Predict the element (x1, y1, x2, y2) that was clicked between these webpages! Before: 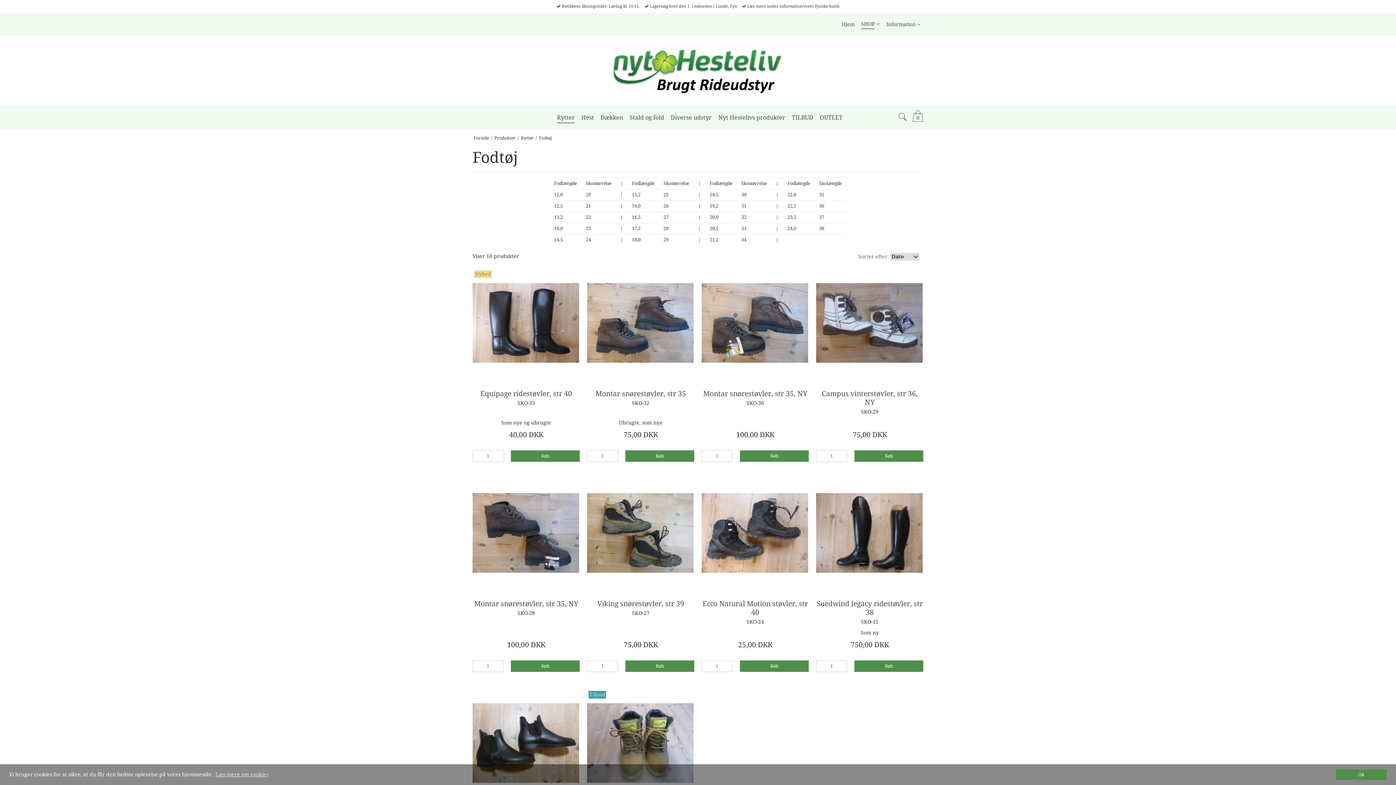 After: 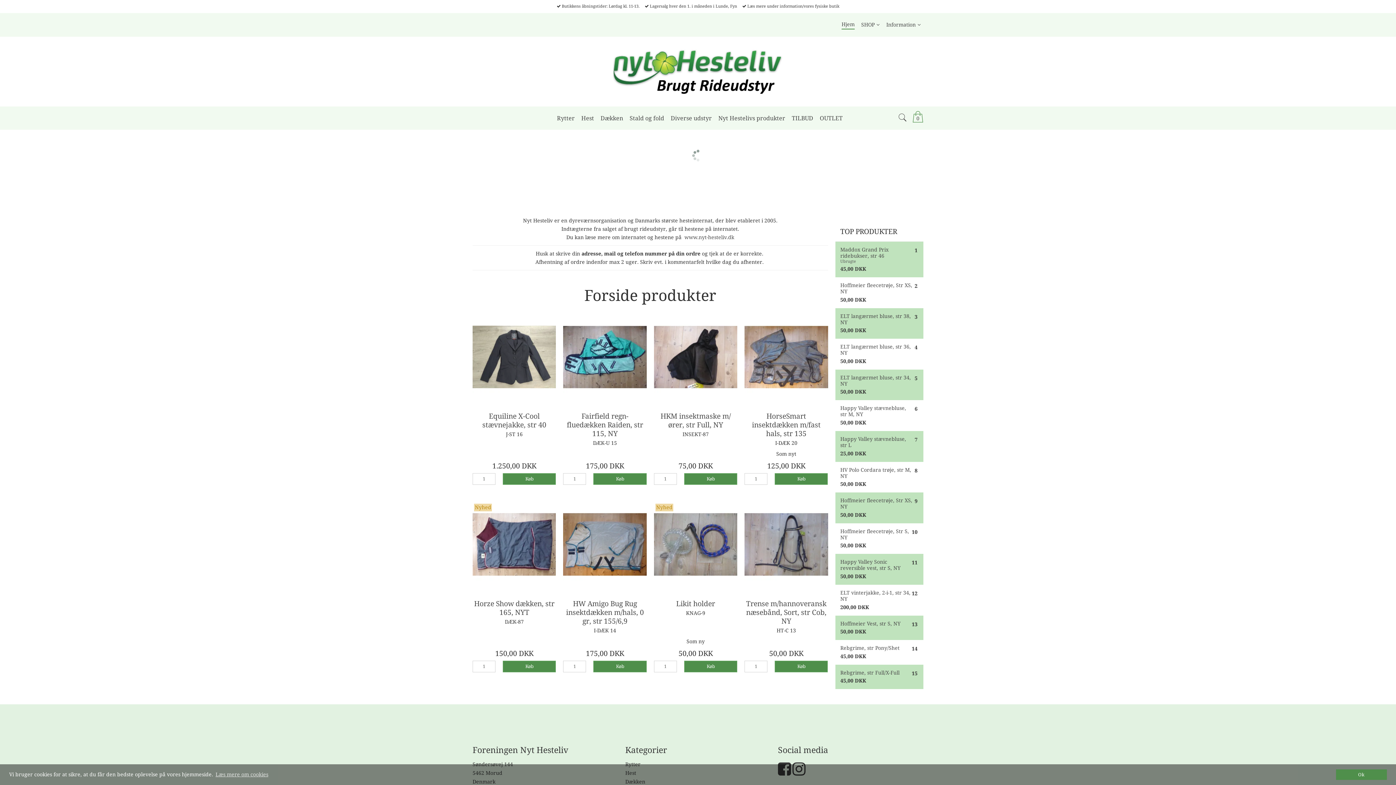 Action: bbox: (472, 43, 923, 98)